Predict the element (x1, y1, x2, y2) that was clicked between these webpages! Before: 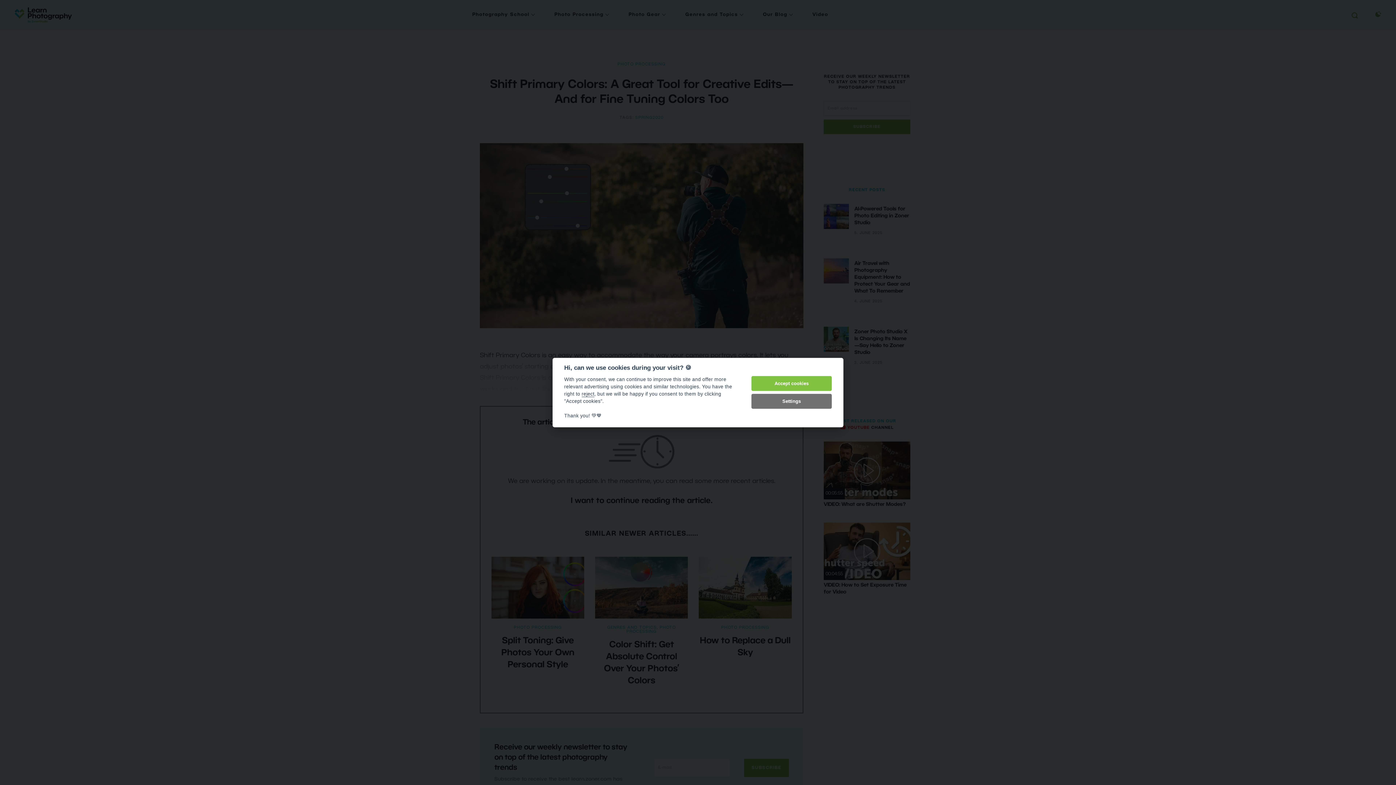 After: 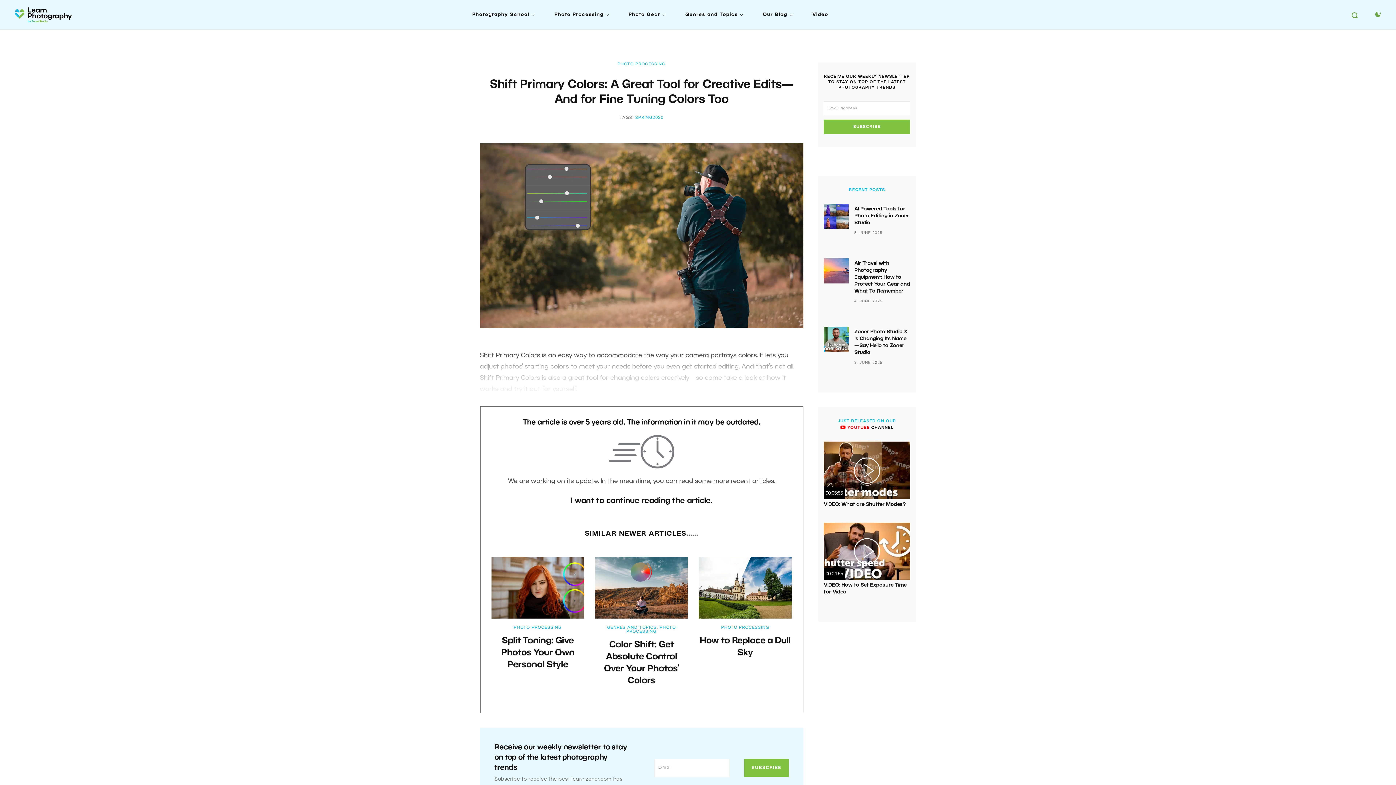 Action: label: Accept cookies bbox: (751, 376, 832, 391)